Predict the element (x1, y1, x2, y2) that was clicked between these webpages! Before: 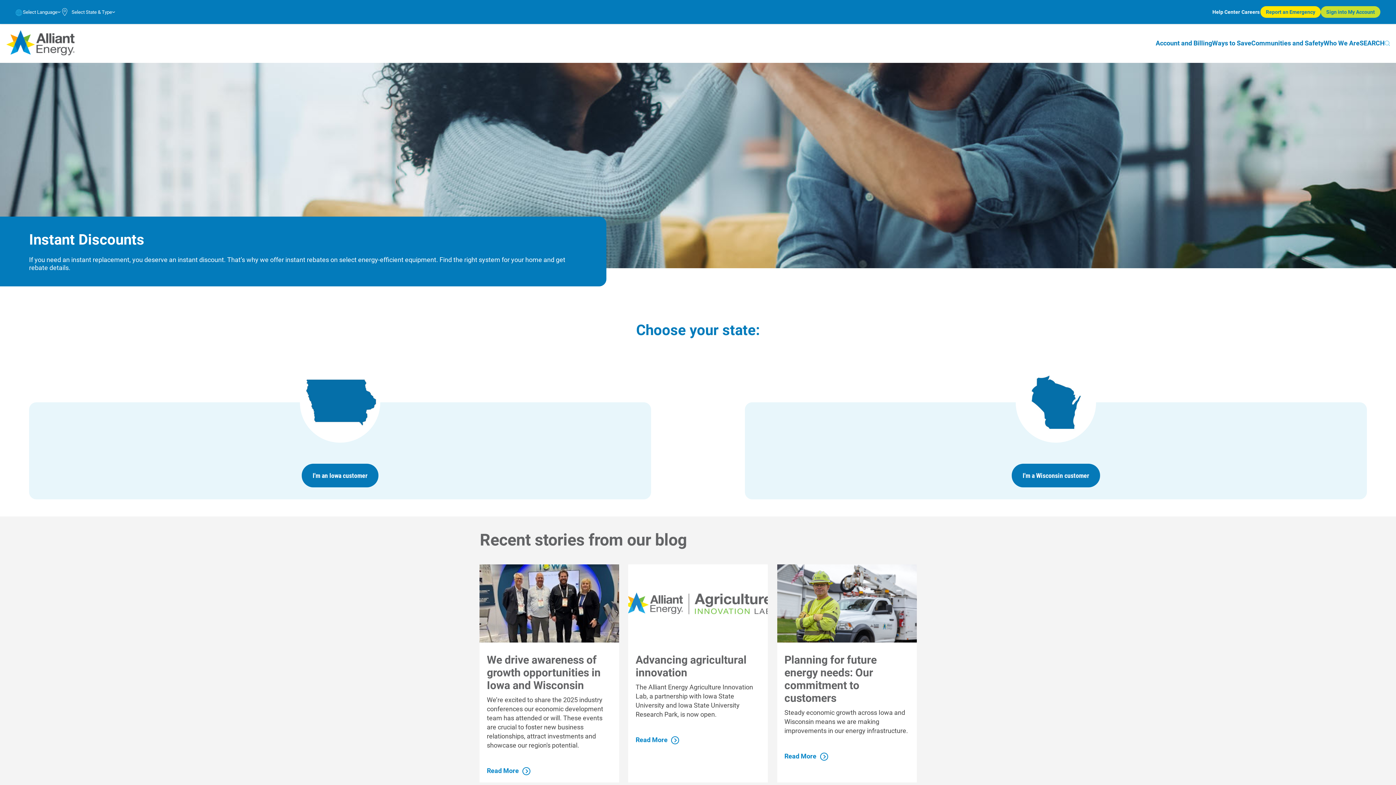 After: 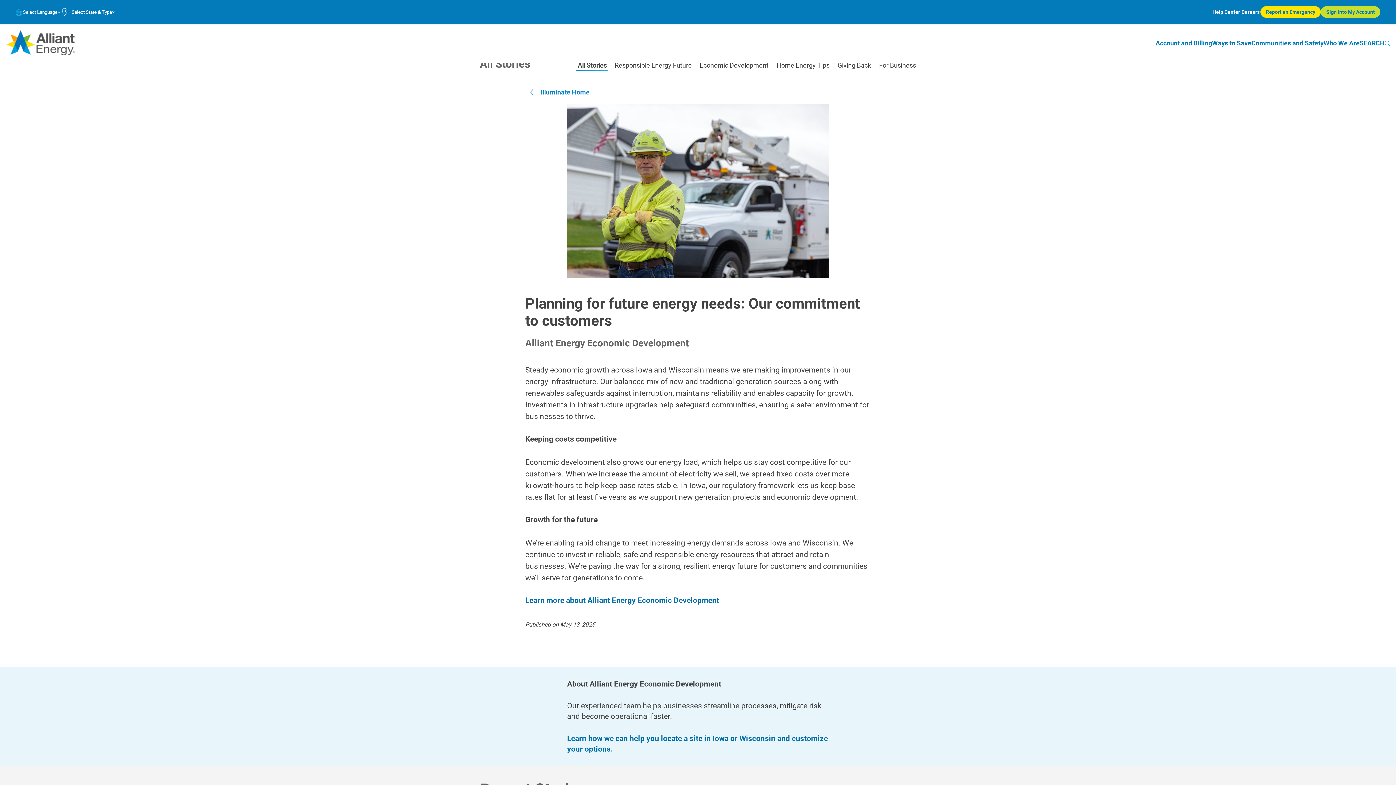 Action: label: Planning for future energy needs: Our commitment to customers
Steady economic growth across Iowa and Wisconsin means we are making improvements in our energy infrastructure.
Read More bbox: (777, 564, 916, 782)